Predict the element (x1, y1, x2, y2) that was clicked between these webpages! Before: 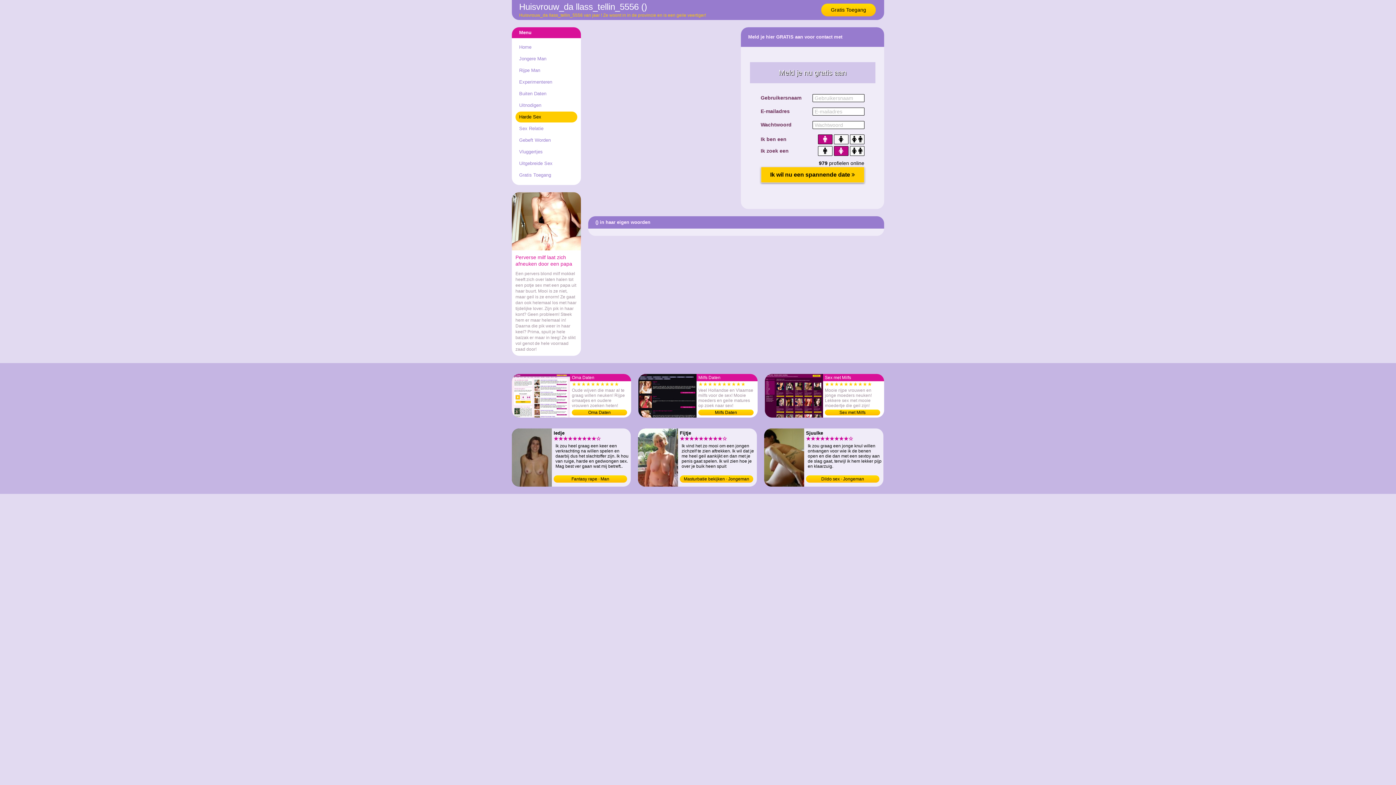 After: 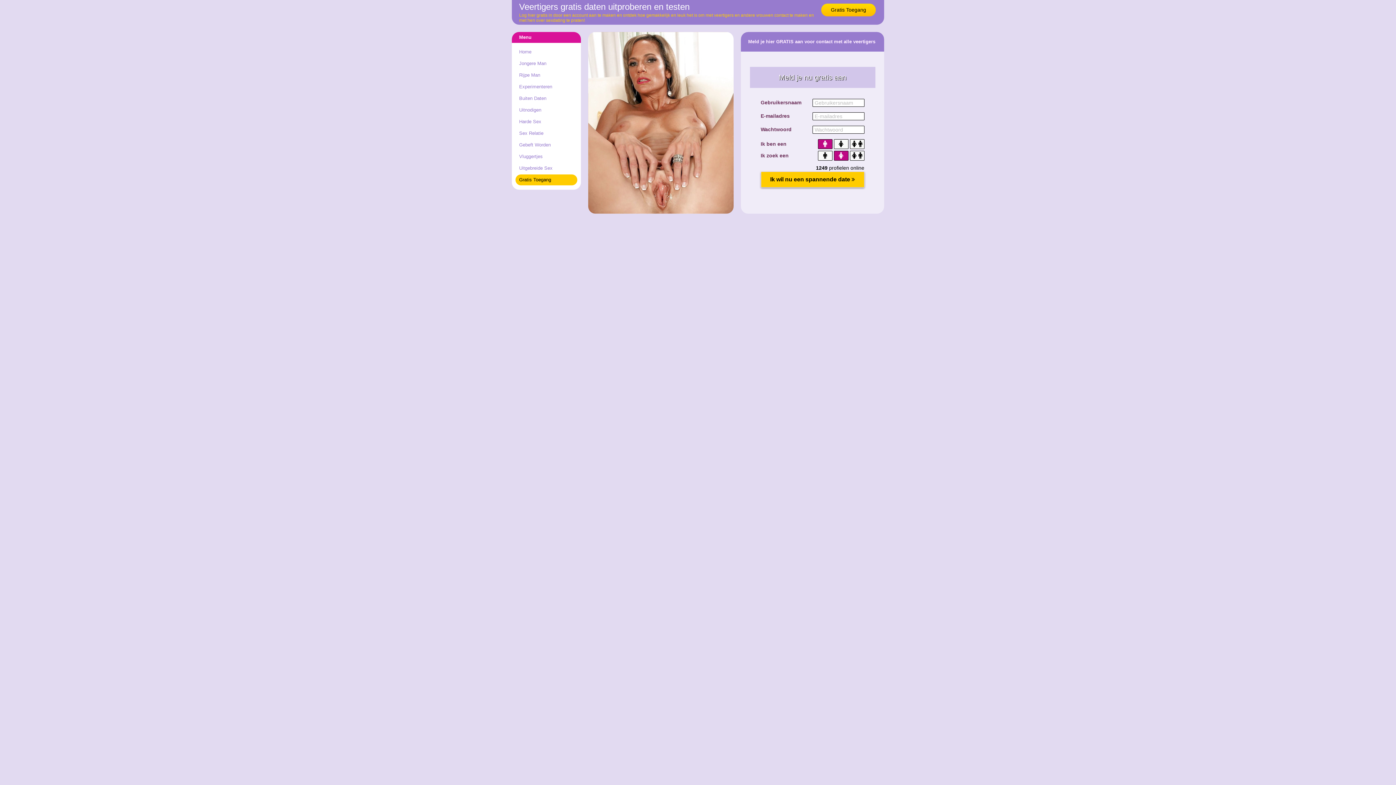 Action: bbox: (821, 3, 876, 16) label: Gratis Toegang